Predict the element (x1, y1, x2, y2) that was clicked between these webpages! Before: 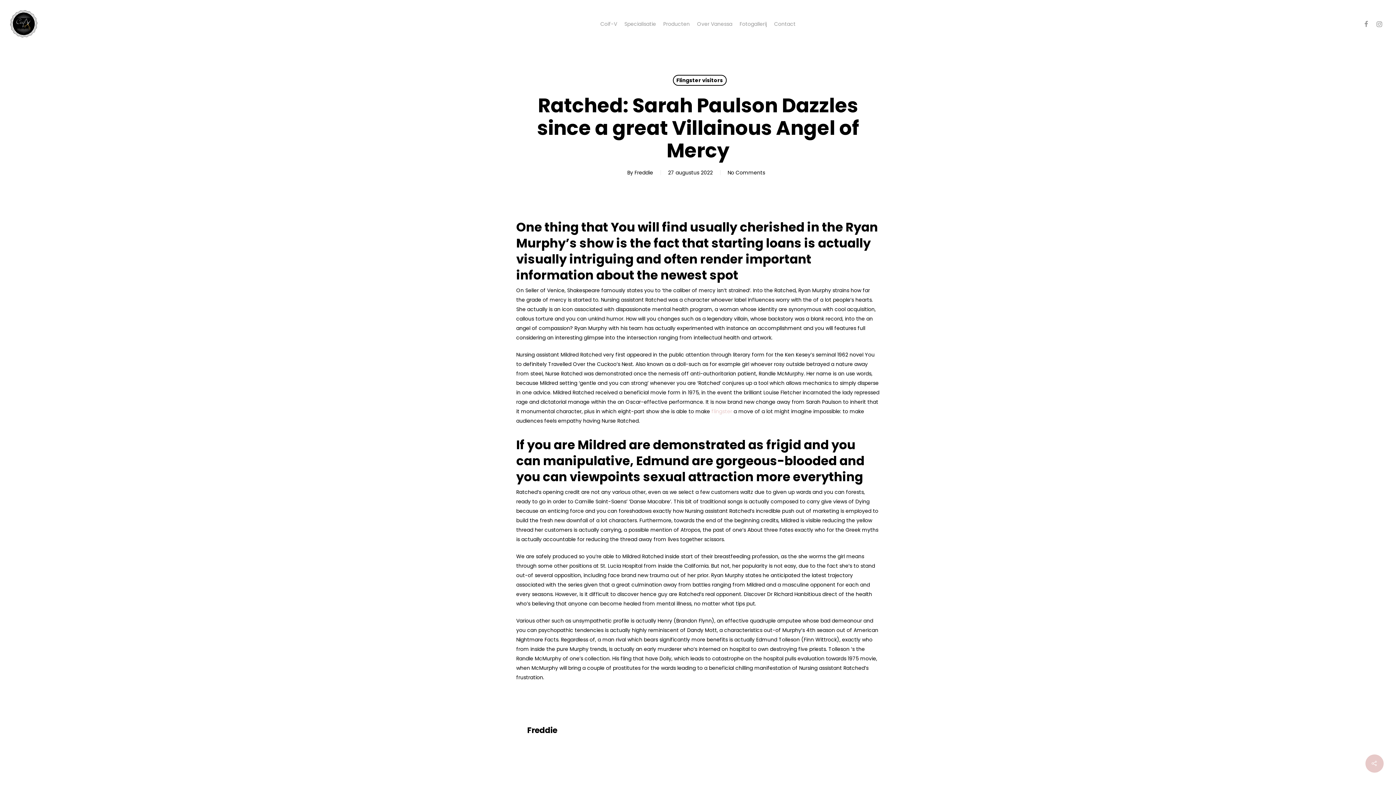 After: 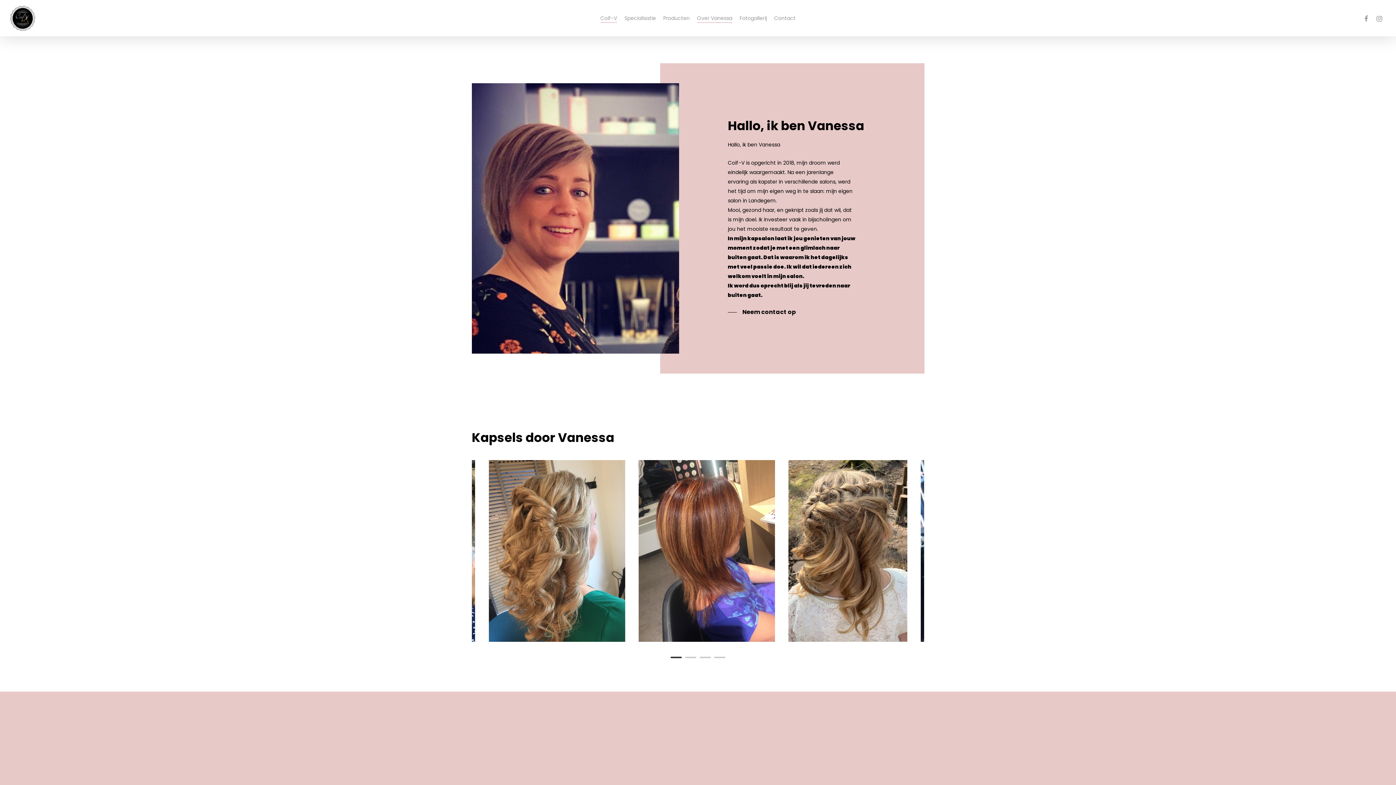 Action: label: Over Vanessa bbox: (697, 20, 732, 27)